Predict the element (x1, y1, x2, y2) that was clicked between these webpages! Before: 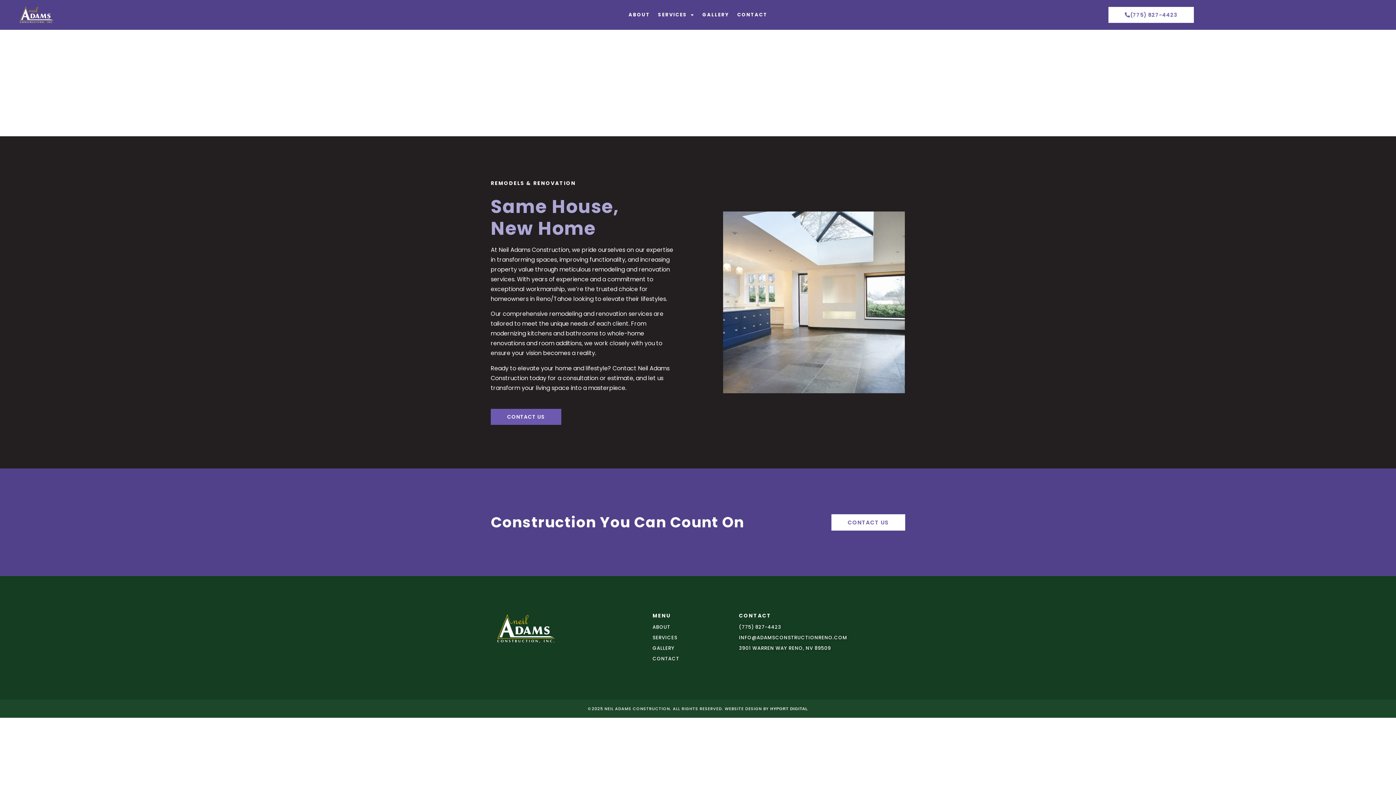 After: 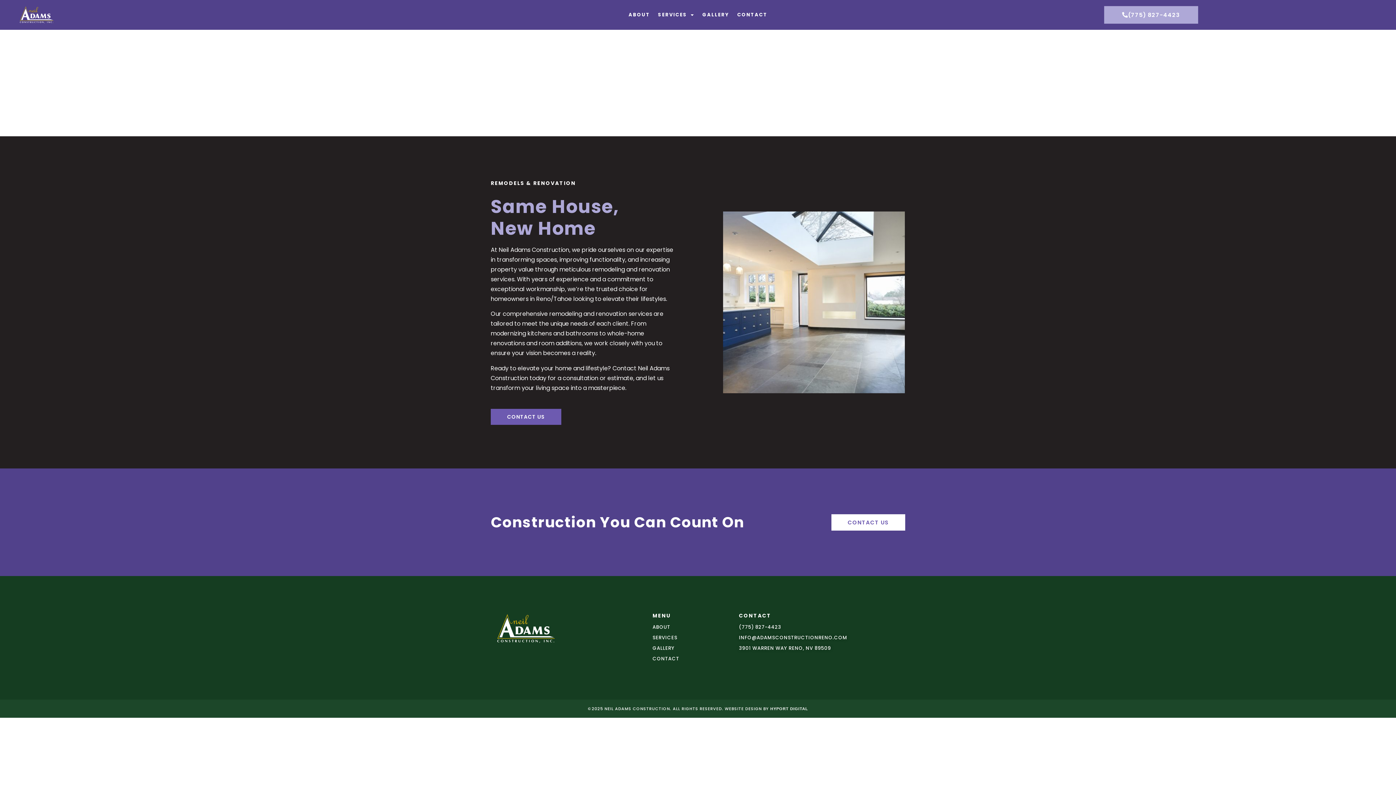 Action: bbox: (1108, 6, 1194, 22) label: (775) 827-4423